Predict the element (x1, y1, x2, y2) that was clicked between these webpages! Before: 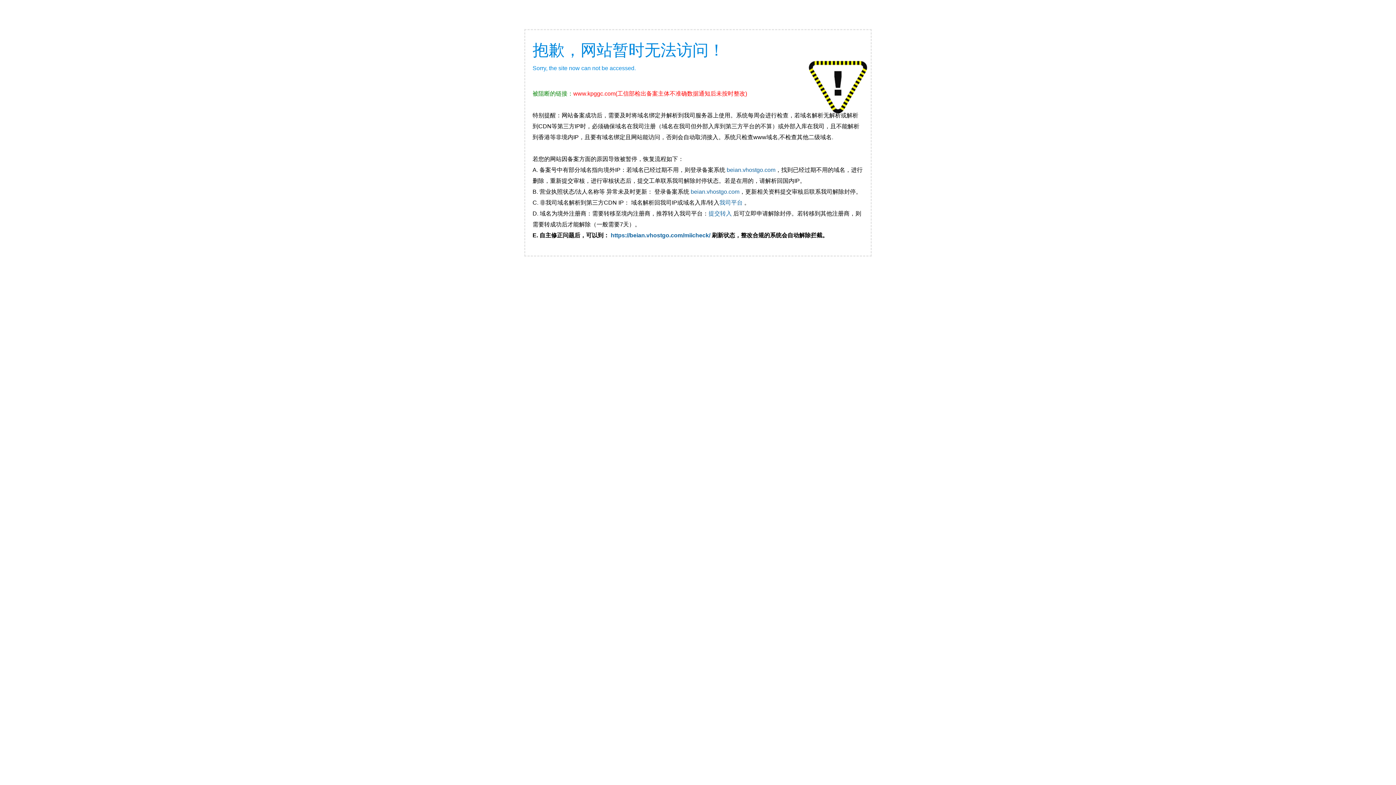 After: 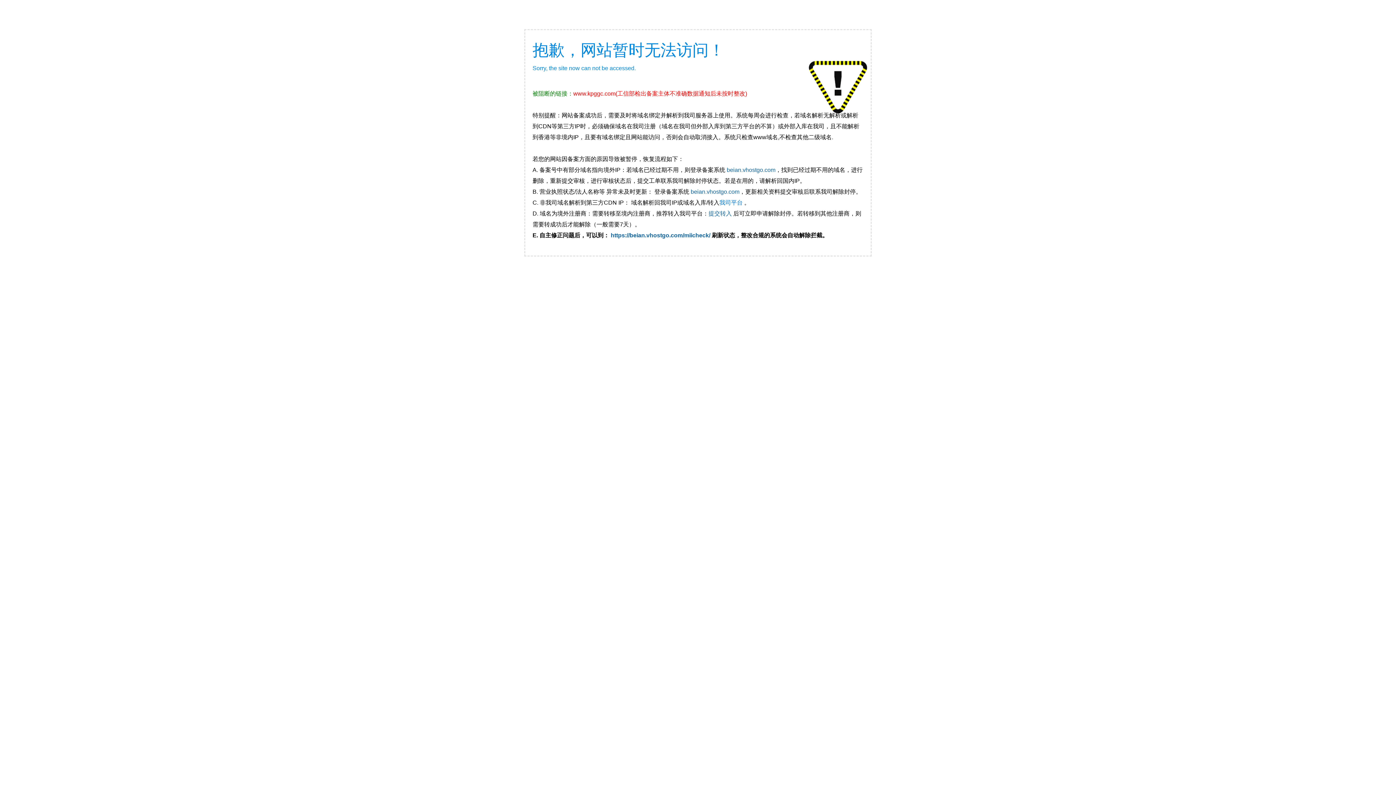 Action: bbox: (719, 199, 744, 205) label: 我司平台 